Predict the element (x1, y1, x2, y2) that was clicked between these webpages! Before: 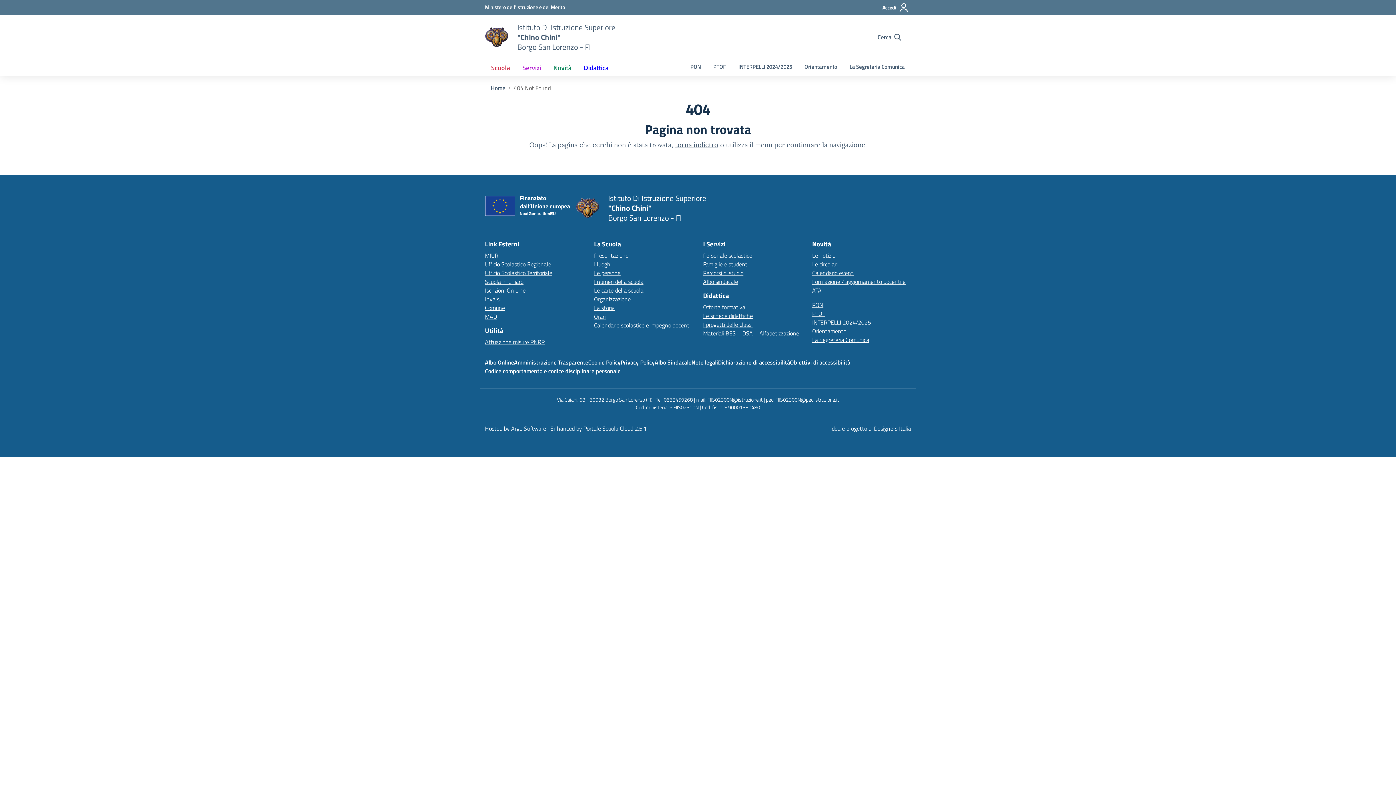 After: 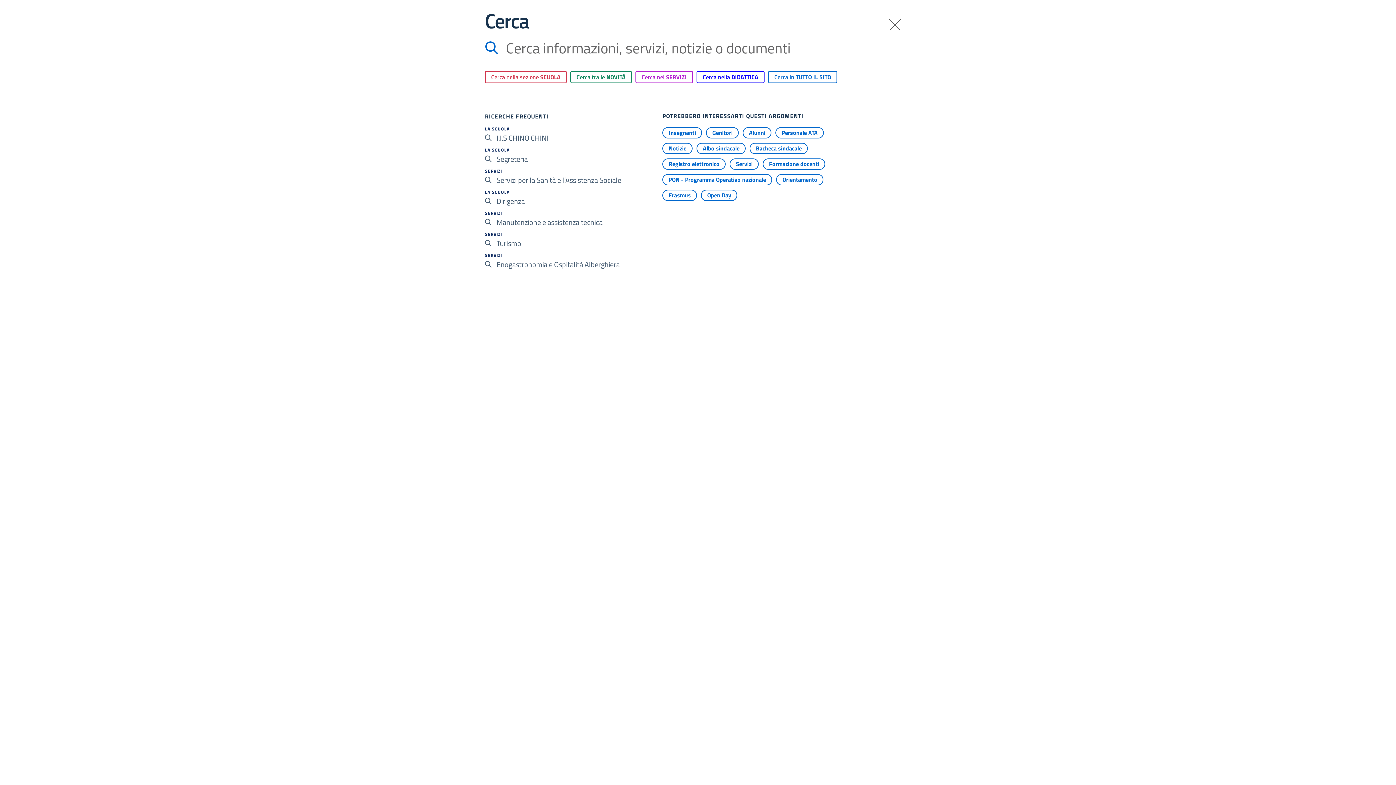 Action: label: Cerca nel sito bbox: (875, 32, 904, 42)